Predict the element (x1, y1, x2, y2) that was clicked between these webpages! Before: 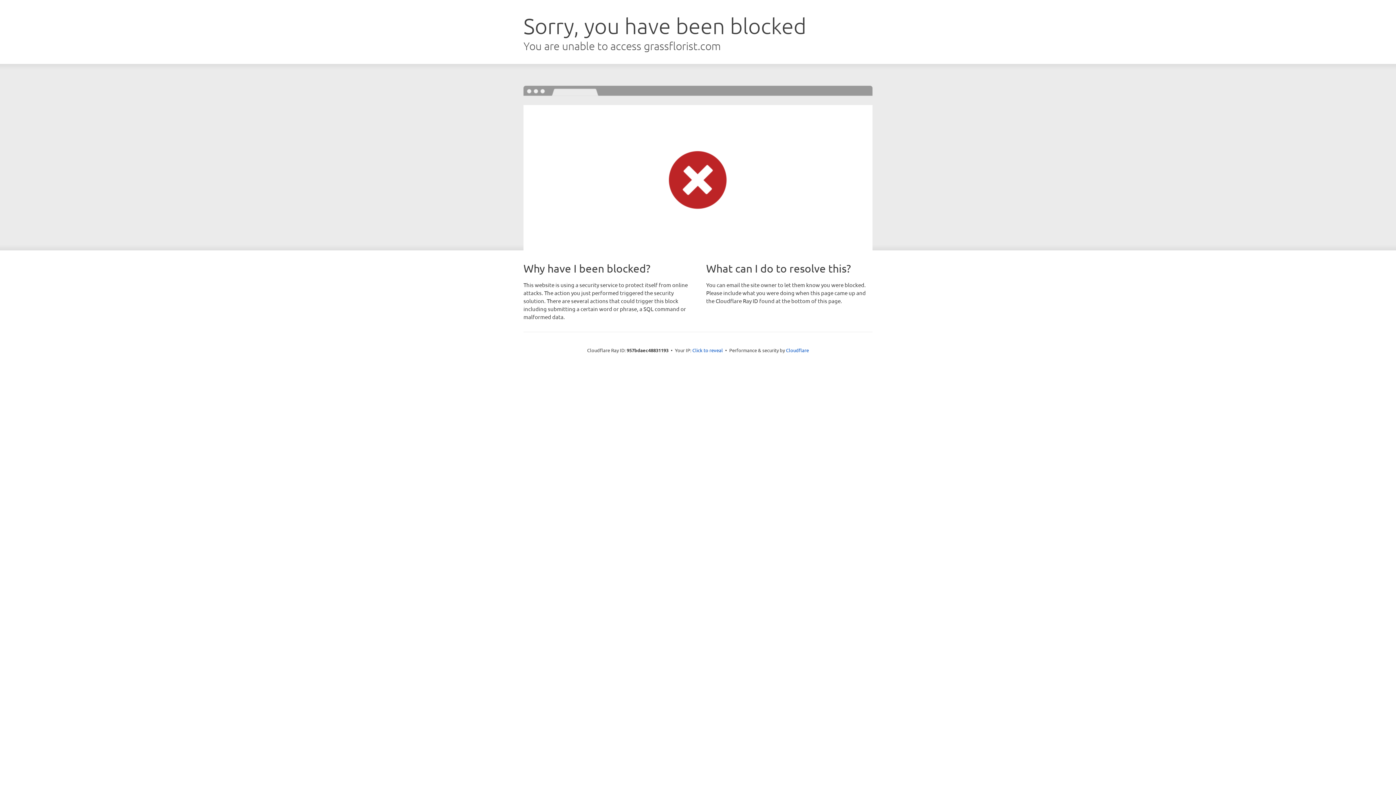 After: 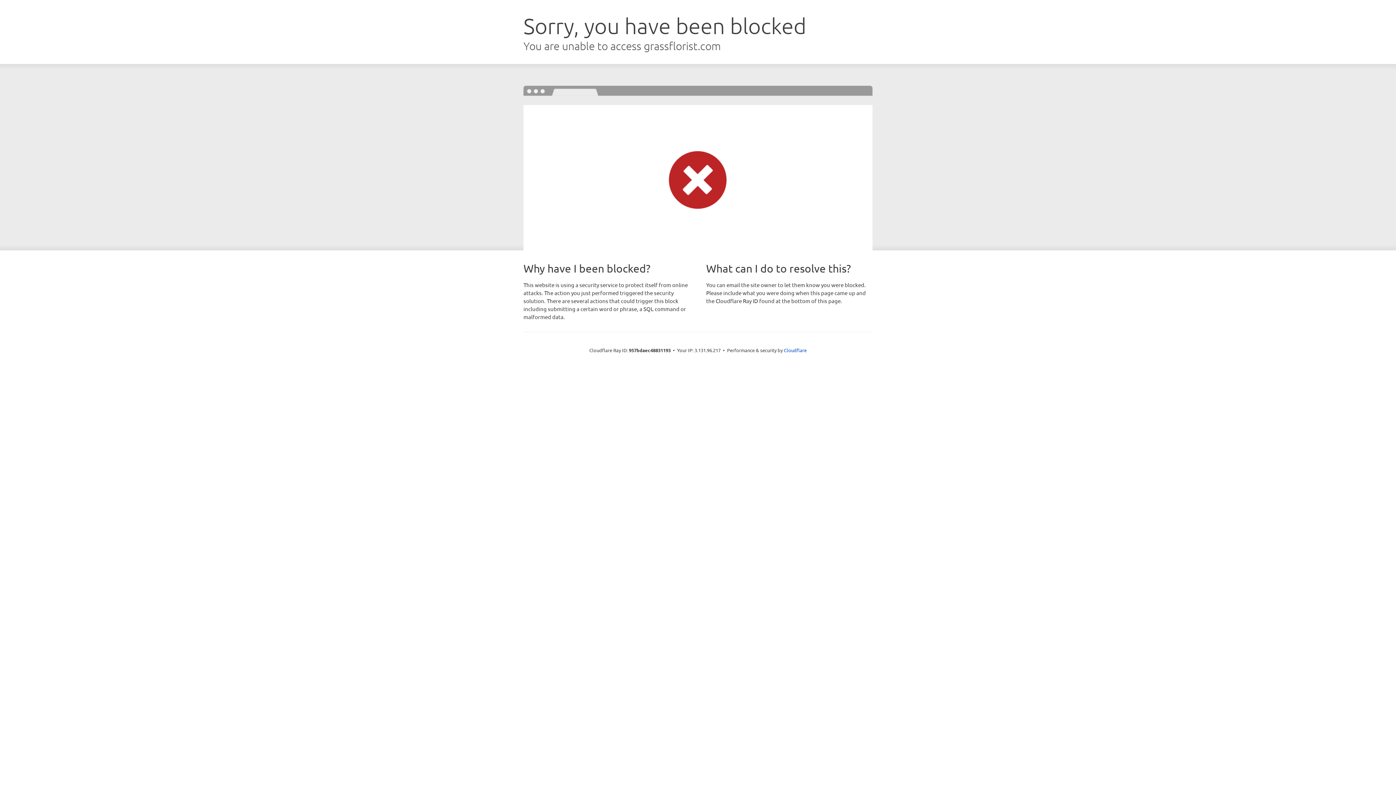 Action: bbox: (692, 346, 723, 353) label: Click to reveal